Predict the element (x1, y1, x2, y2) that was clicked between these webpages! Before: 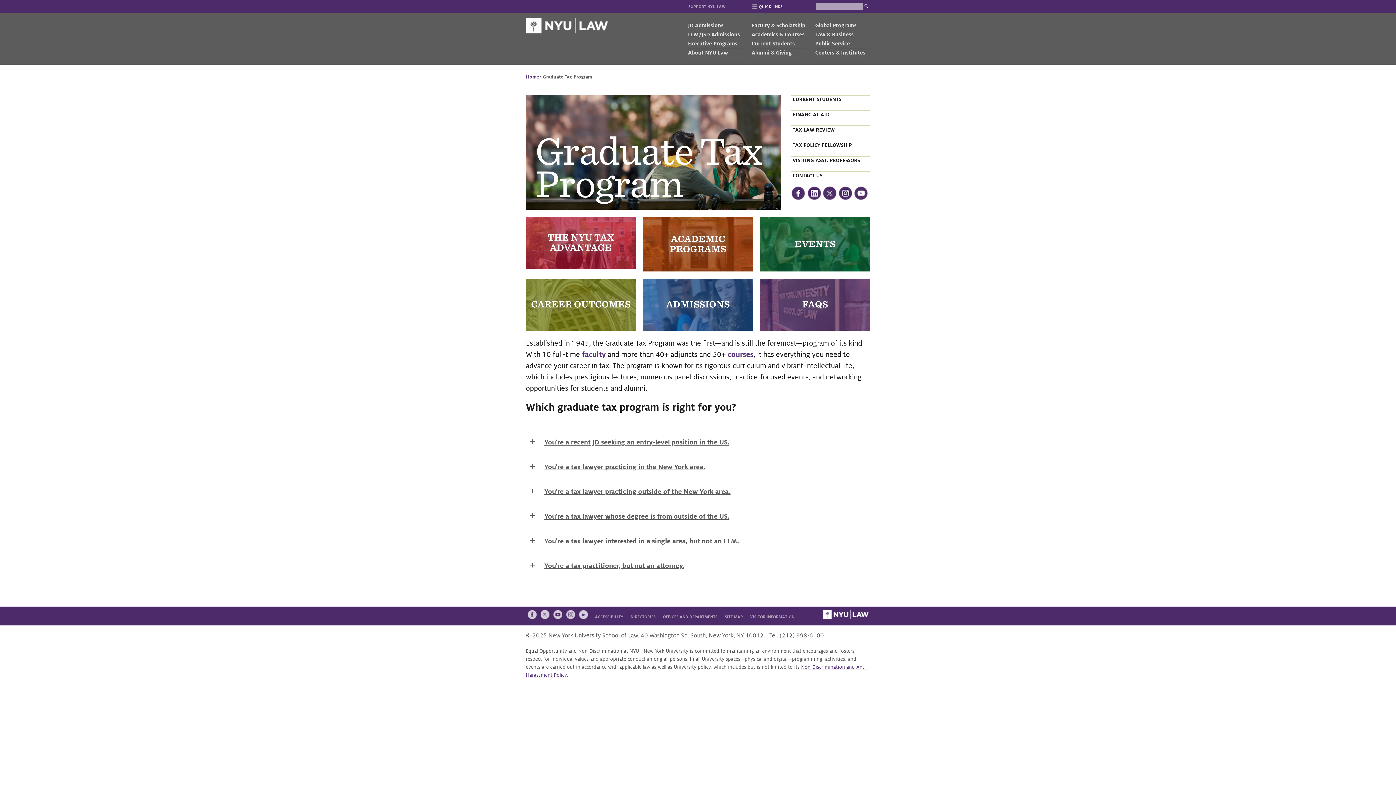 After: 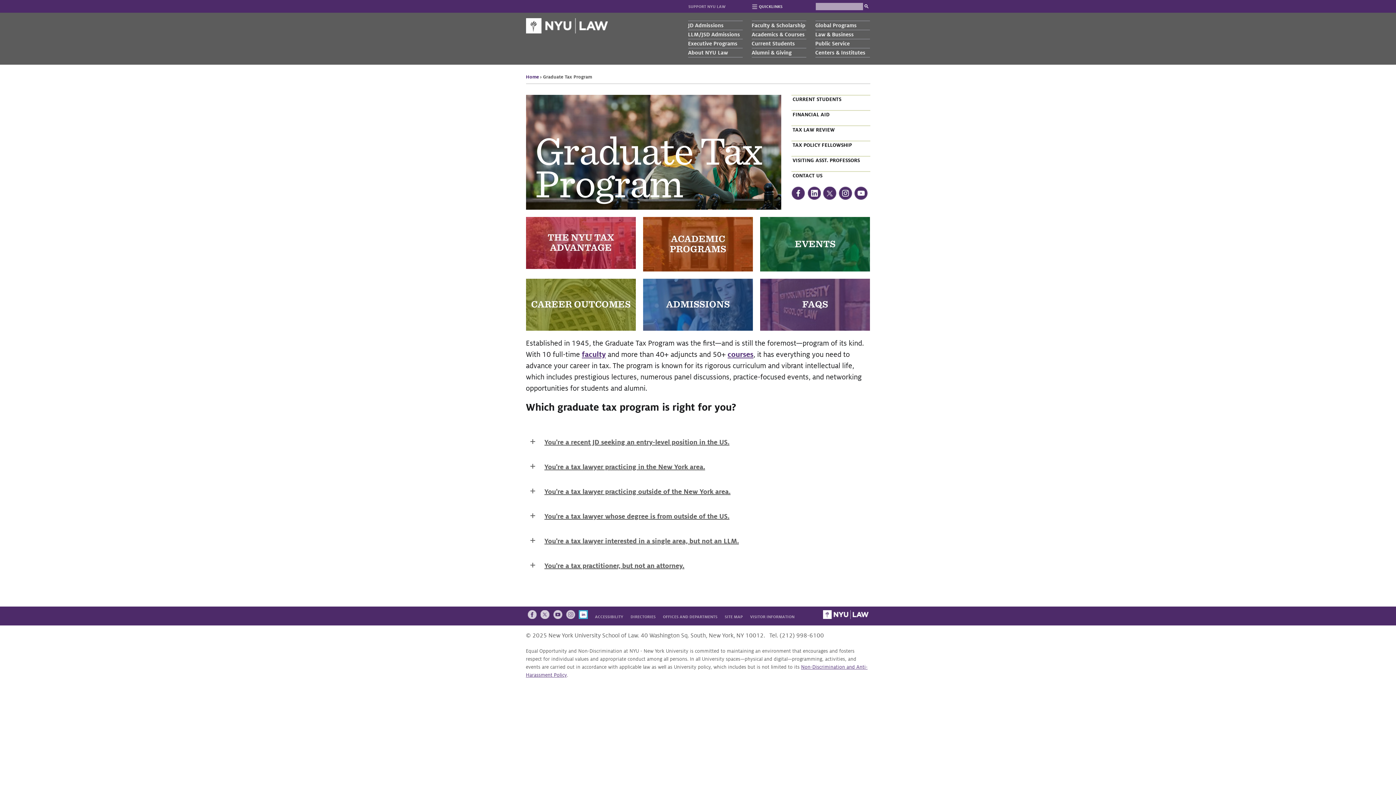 Action: bbox: (578, 610, 587, 619) label: LINKEDIN